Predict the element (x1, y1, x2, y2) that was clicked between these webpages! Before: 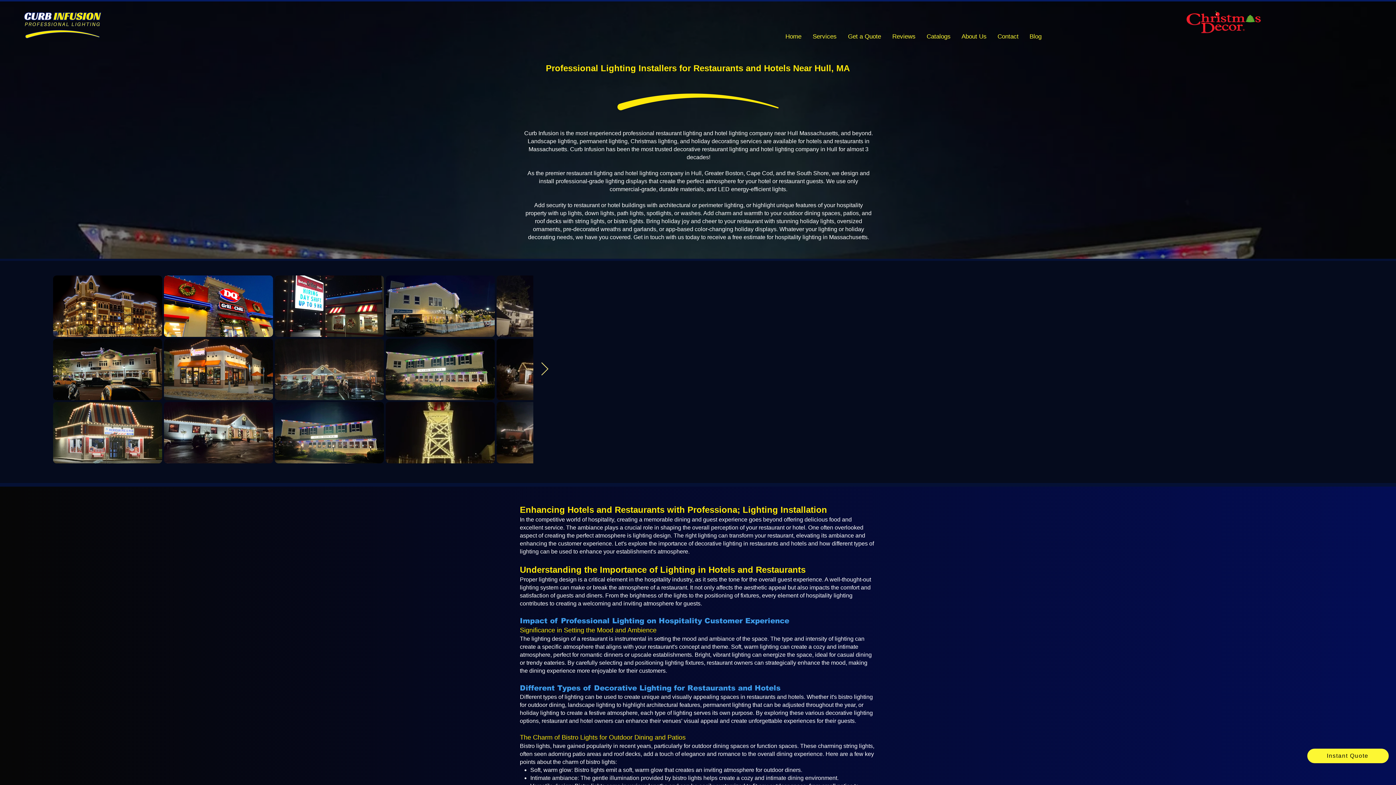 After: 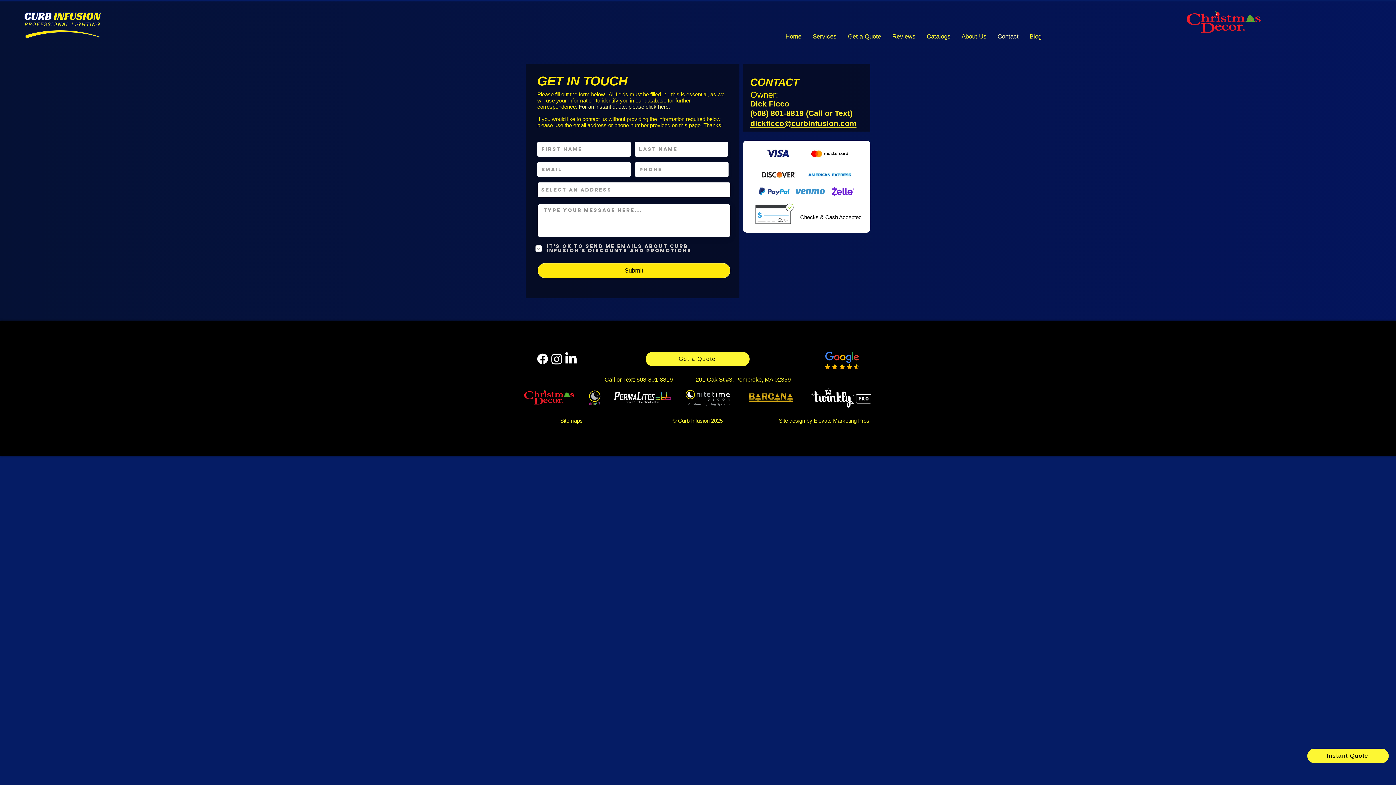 Action: bbox: (992, 27, 1024, 45) label: Contact